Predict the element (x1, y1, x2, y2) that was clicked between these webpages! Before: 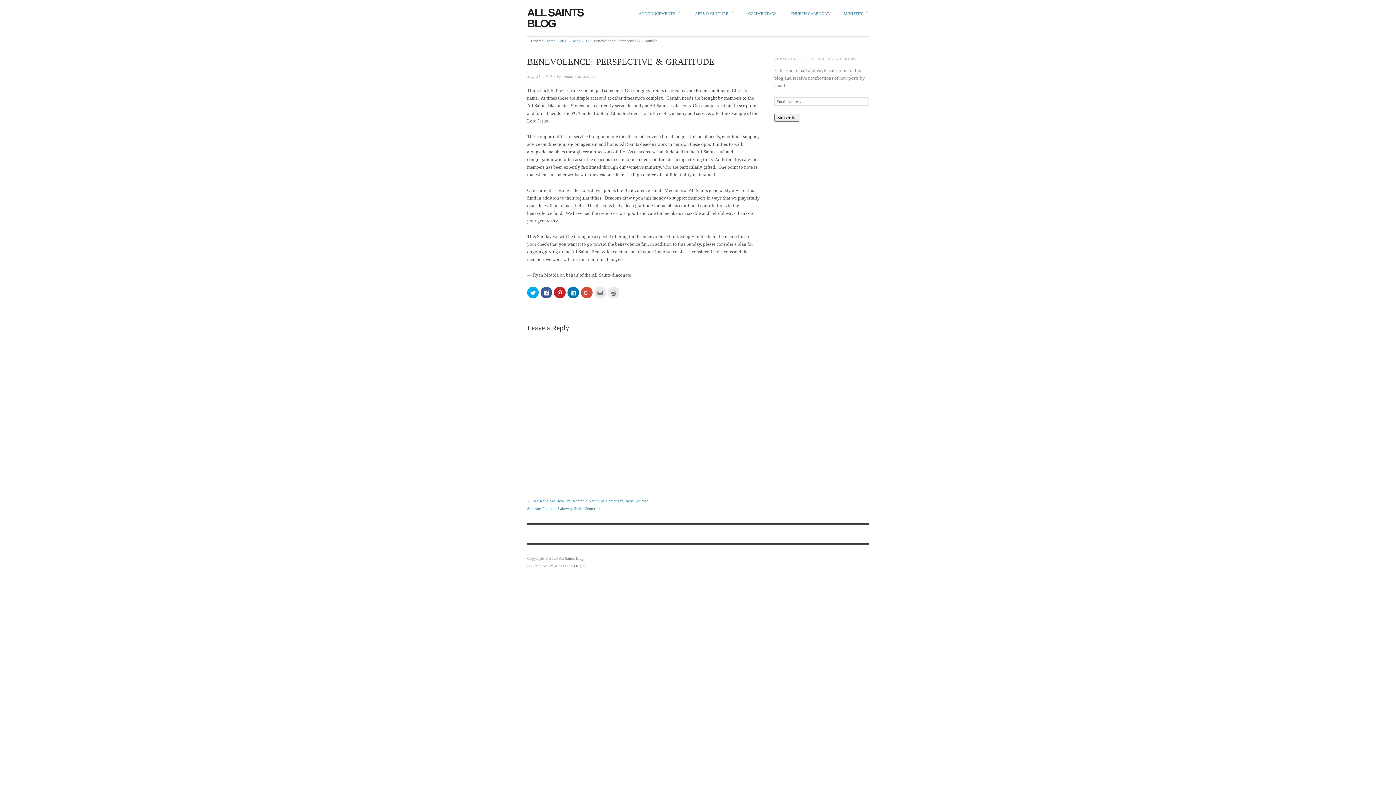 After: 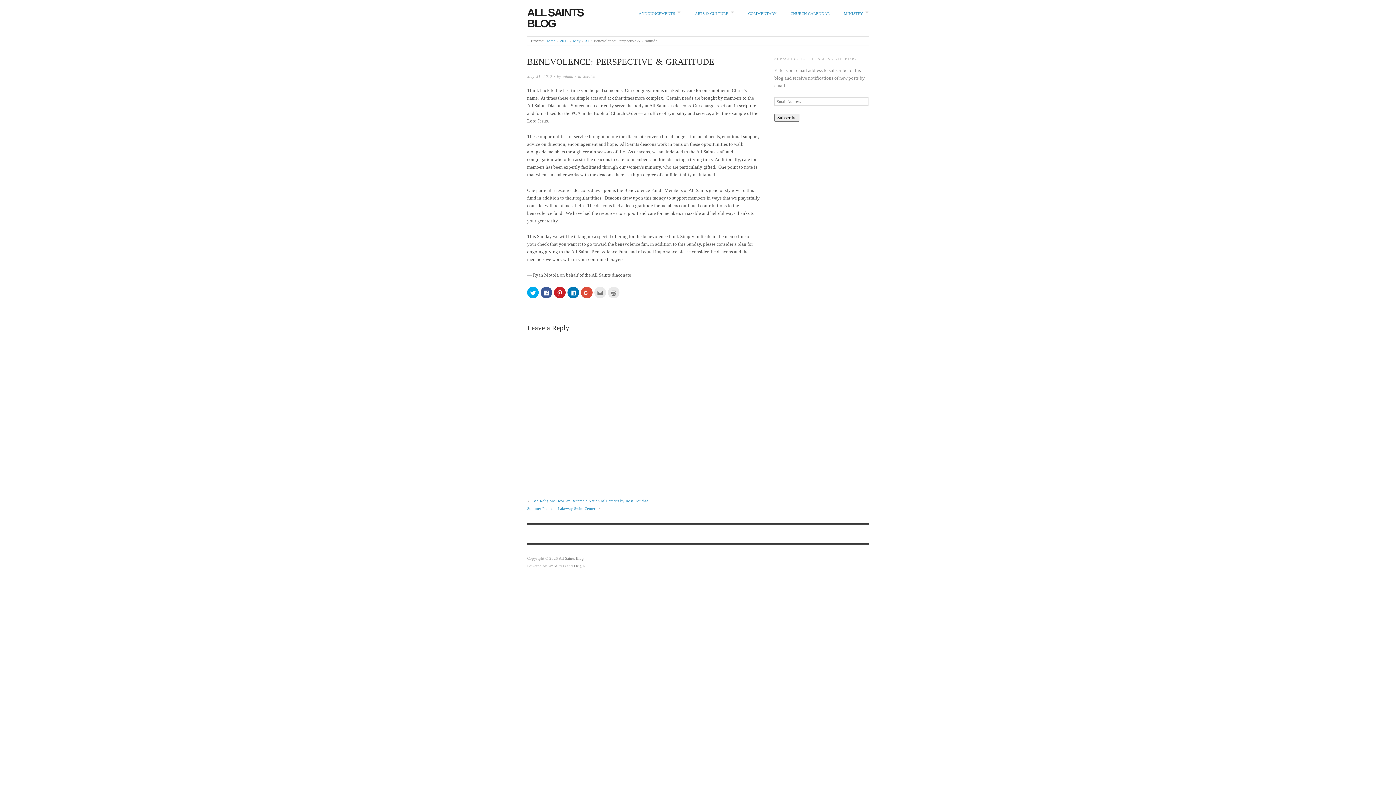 Action: bbox: (527, 74, 552, 78) label: May 31, 2012